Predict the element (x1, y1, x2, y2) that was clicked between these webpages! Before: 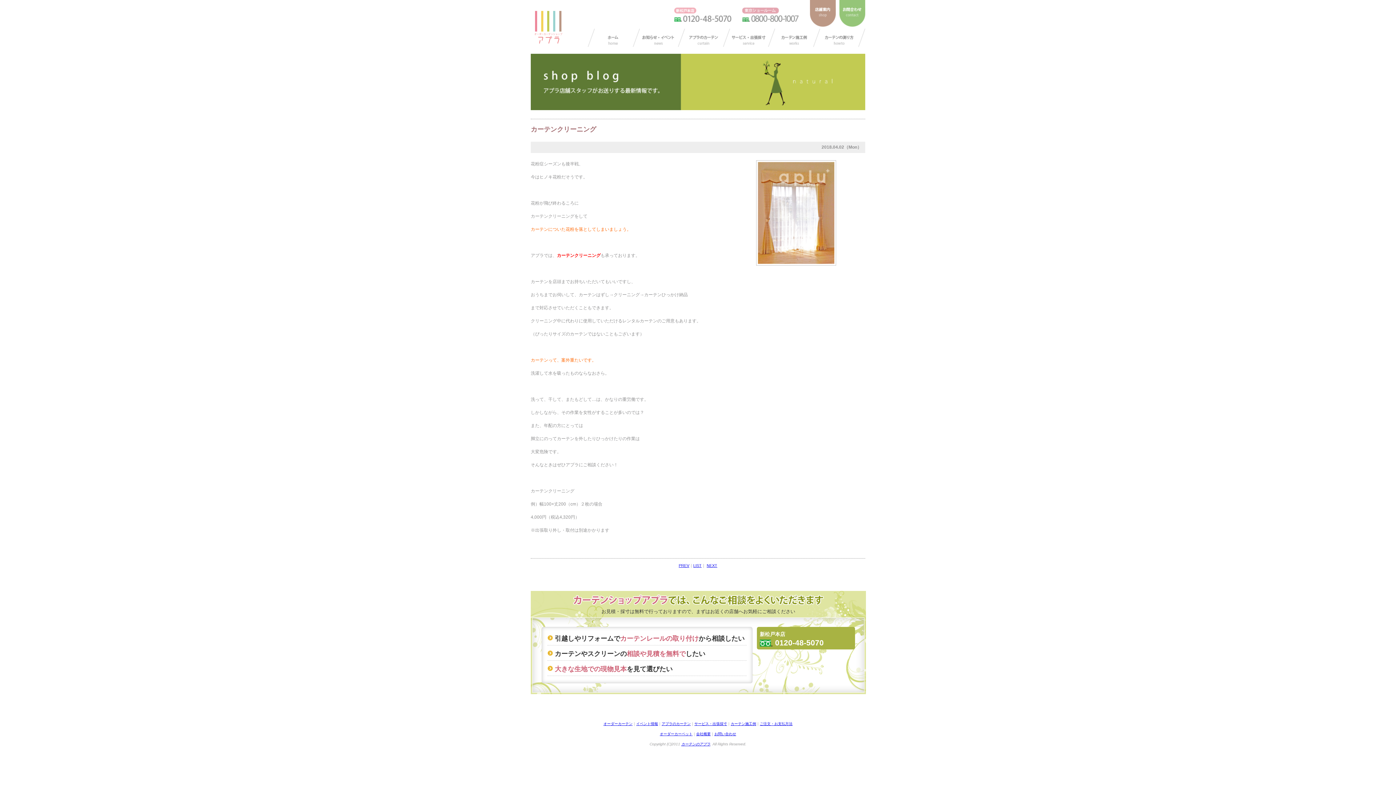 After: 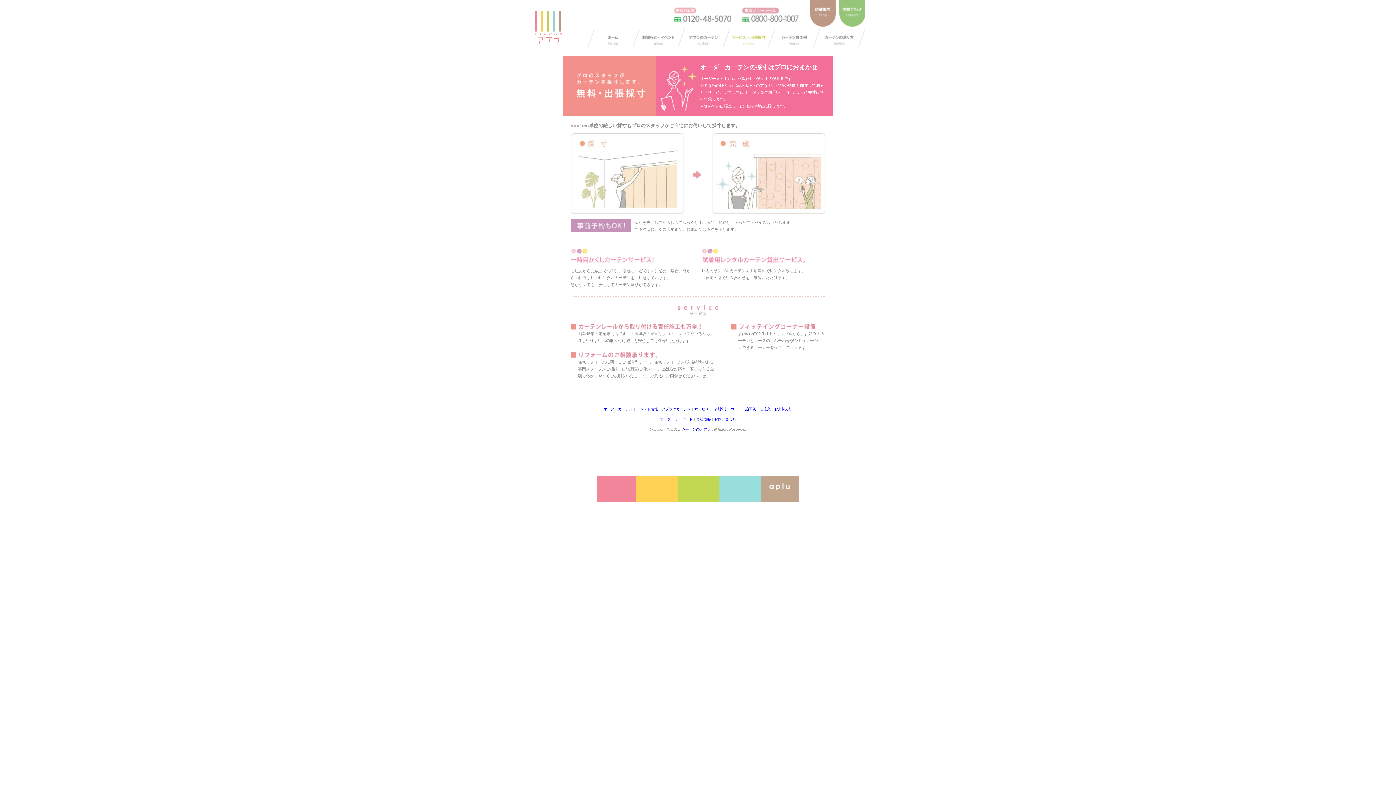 Action: label: サービス・出張採寸 bbox: (694, 722, 727, 726)